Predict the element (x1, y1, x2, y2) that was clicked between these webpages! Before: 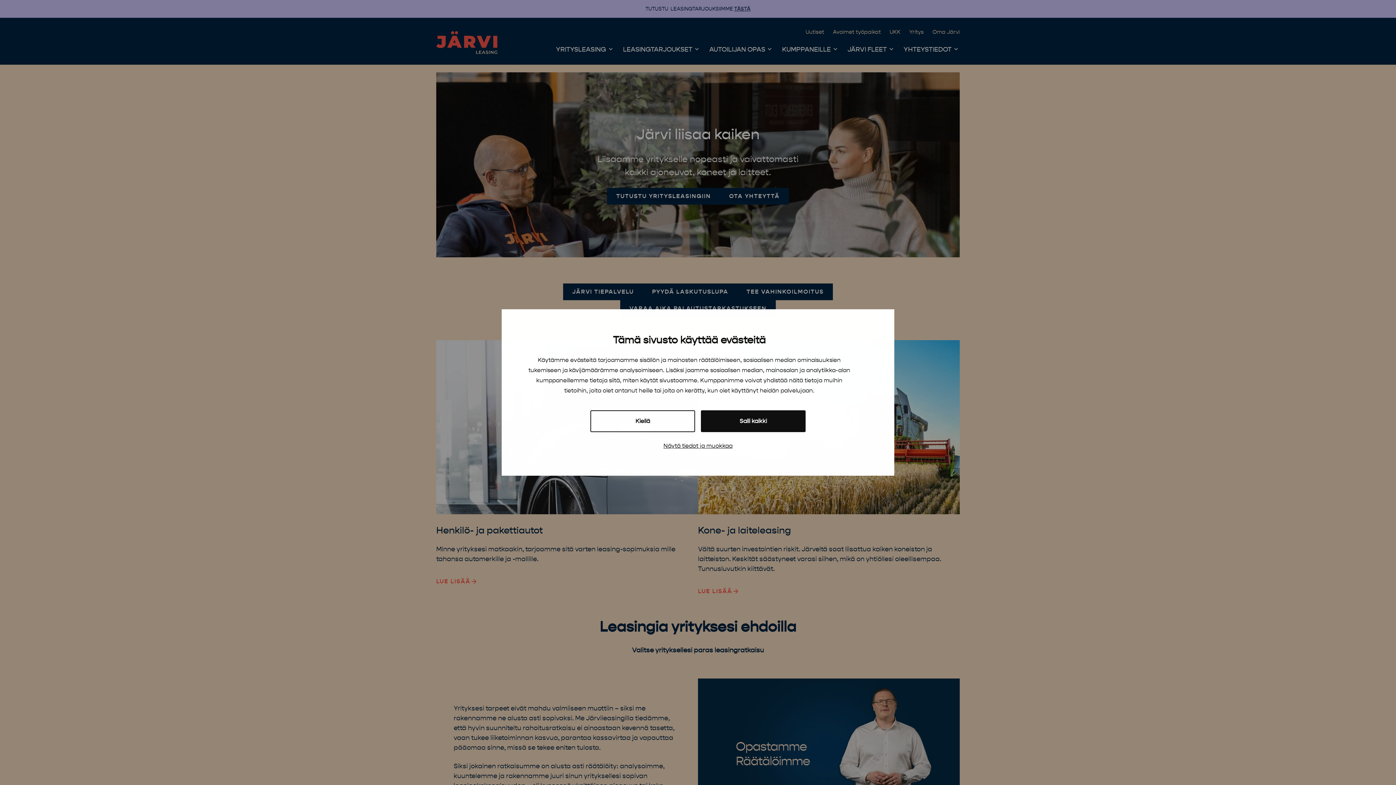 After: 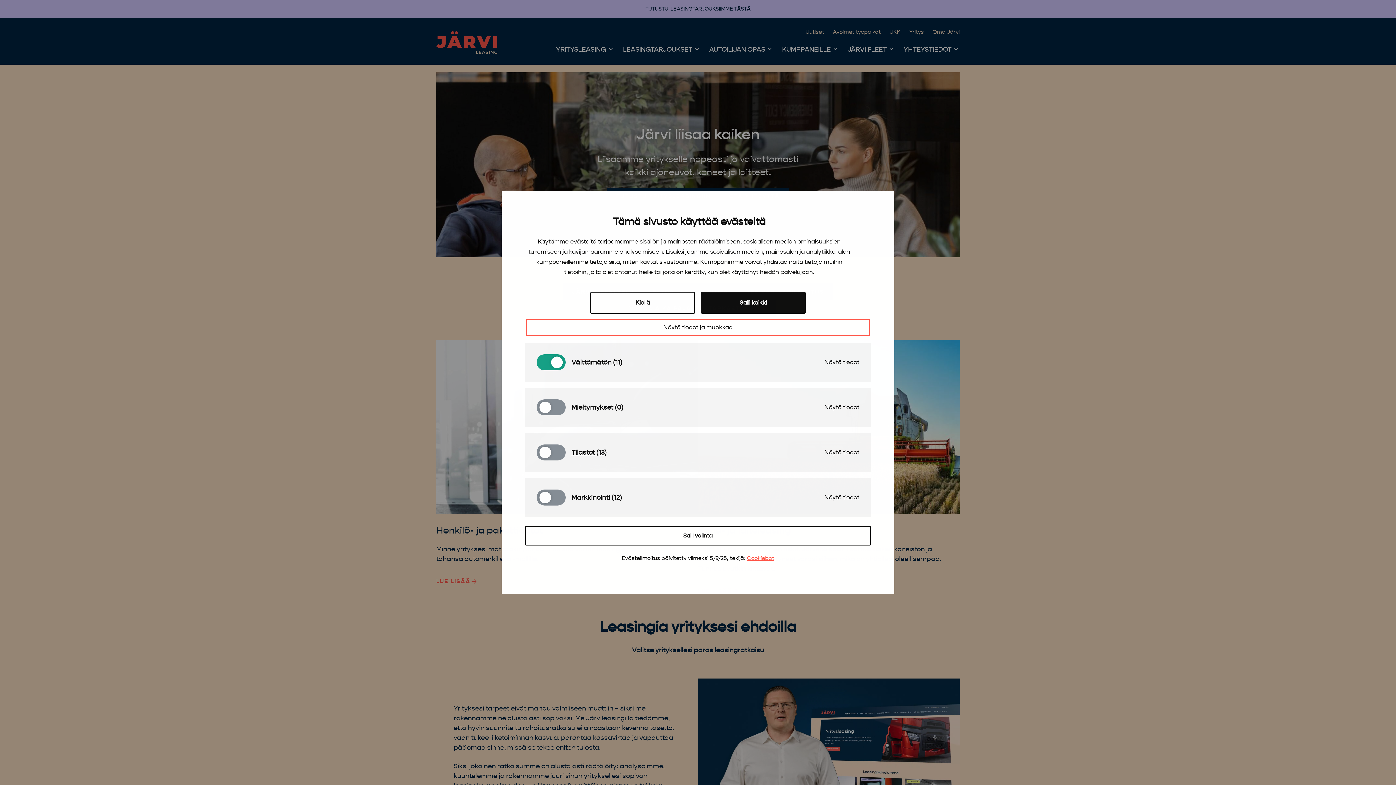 Action: label: Näytä tiedot ja muokkaa bbox: (528, 439, 868, 452)